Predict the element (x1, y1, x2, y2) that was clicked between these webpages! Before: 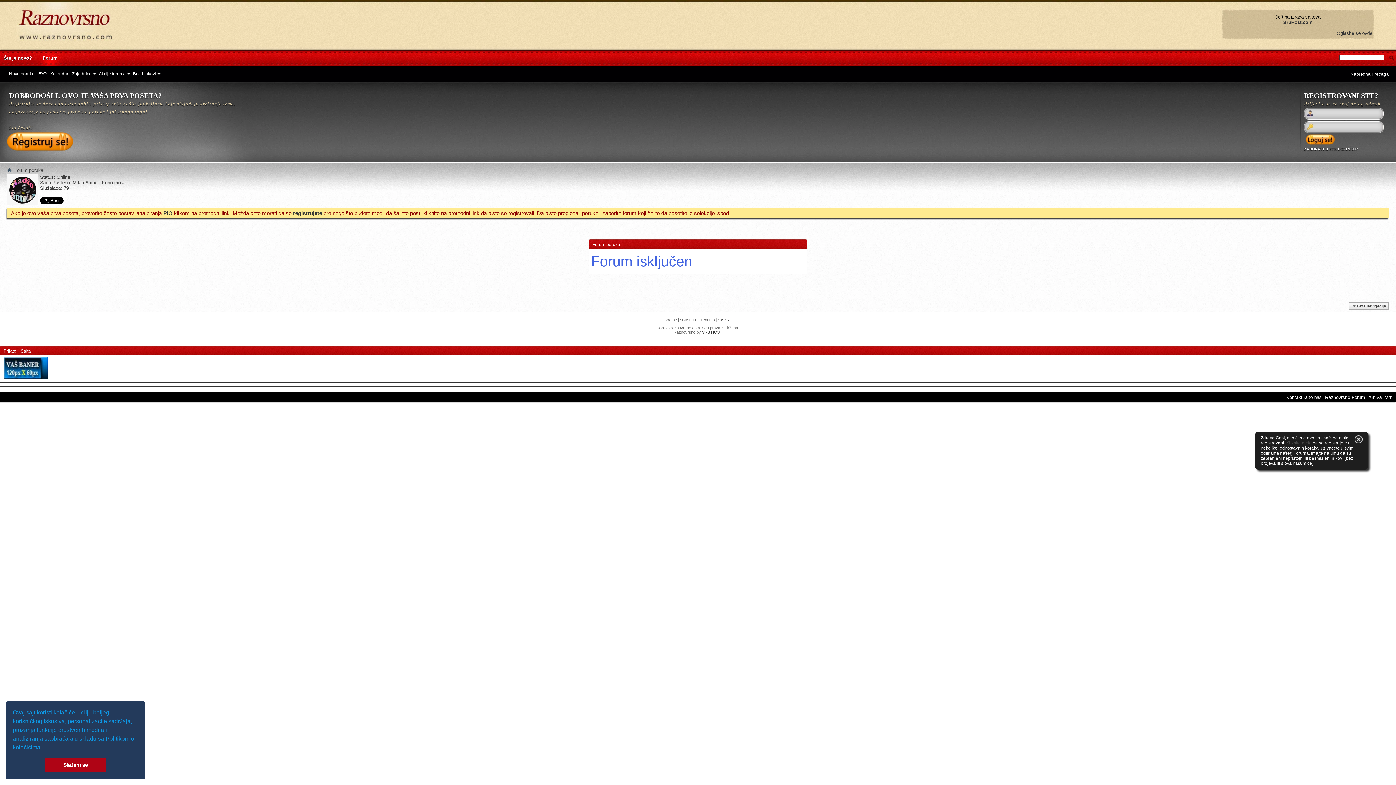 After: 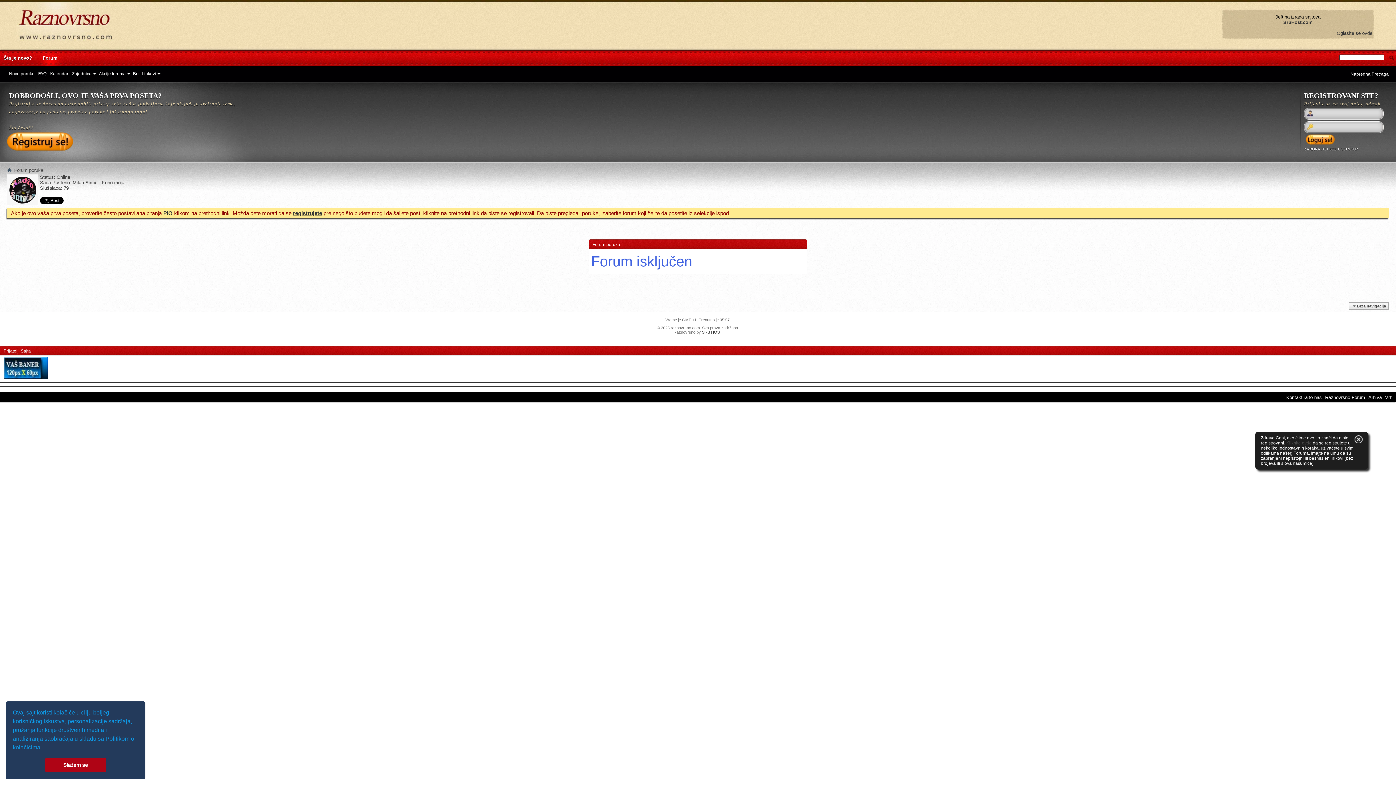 Action: label: registrujete bbox: (293, 210, 322, 216)